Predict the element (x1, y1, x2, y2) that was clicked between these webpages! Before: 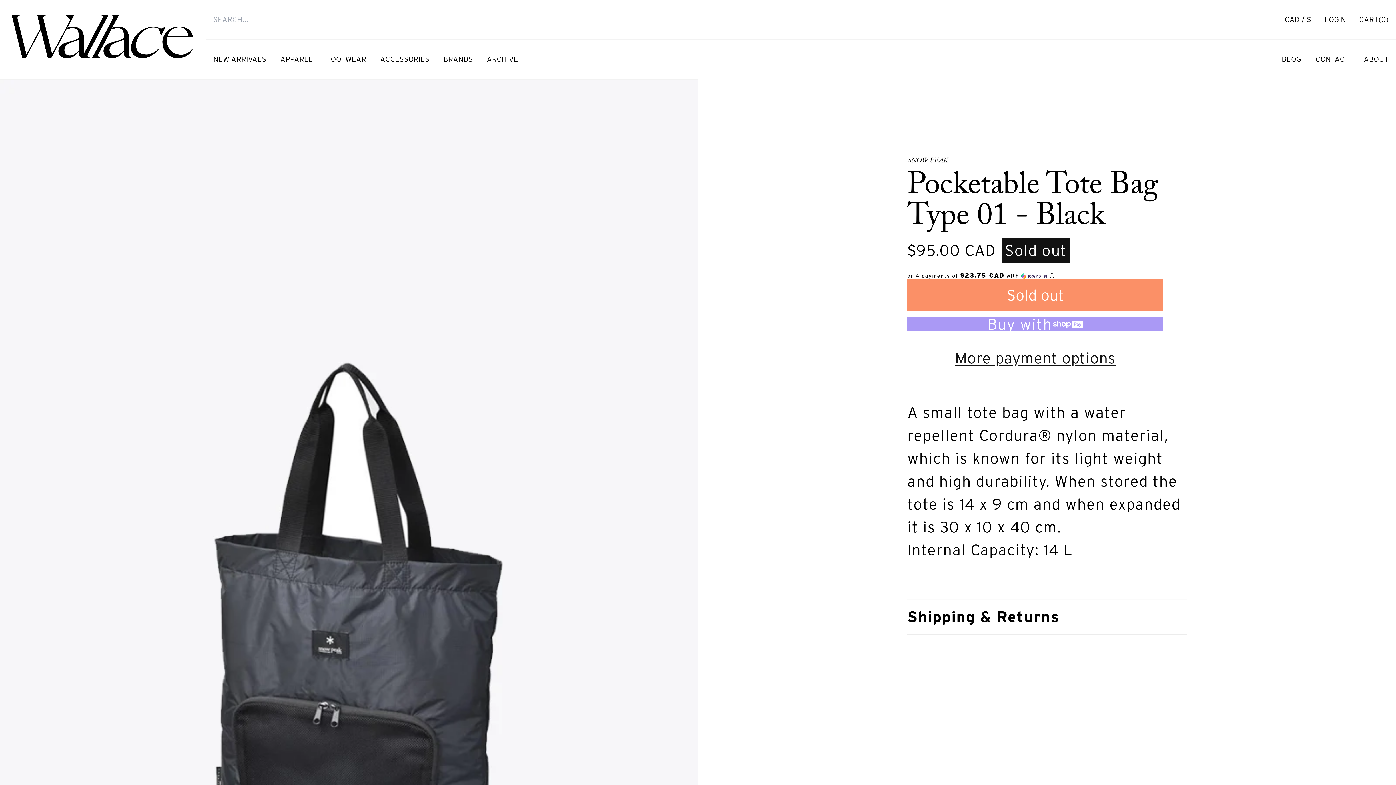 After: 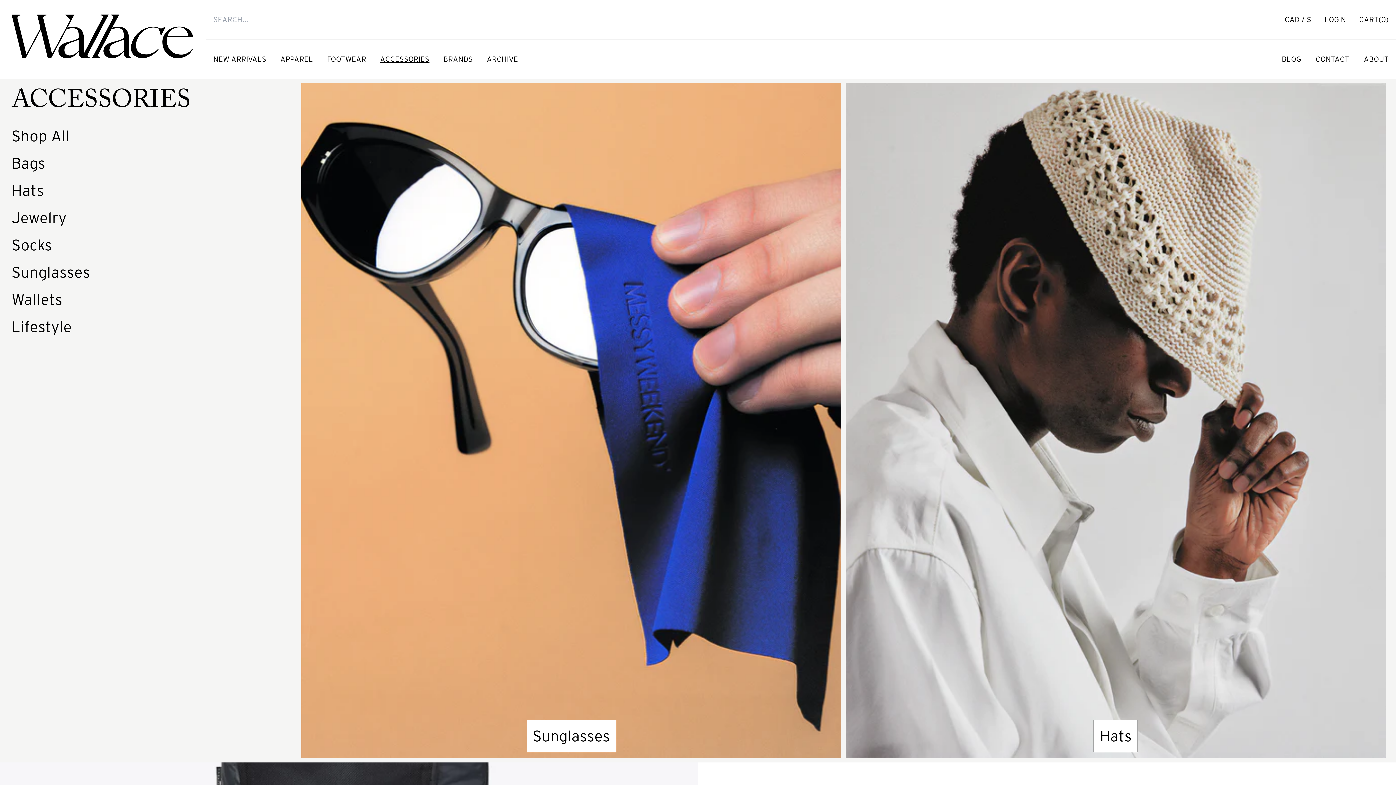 Action: label: ACCESSORIES bbox: (373, 39, 436, 78)